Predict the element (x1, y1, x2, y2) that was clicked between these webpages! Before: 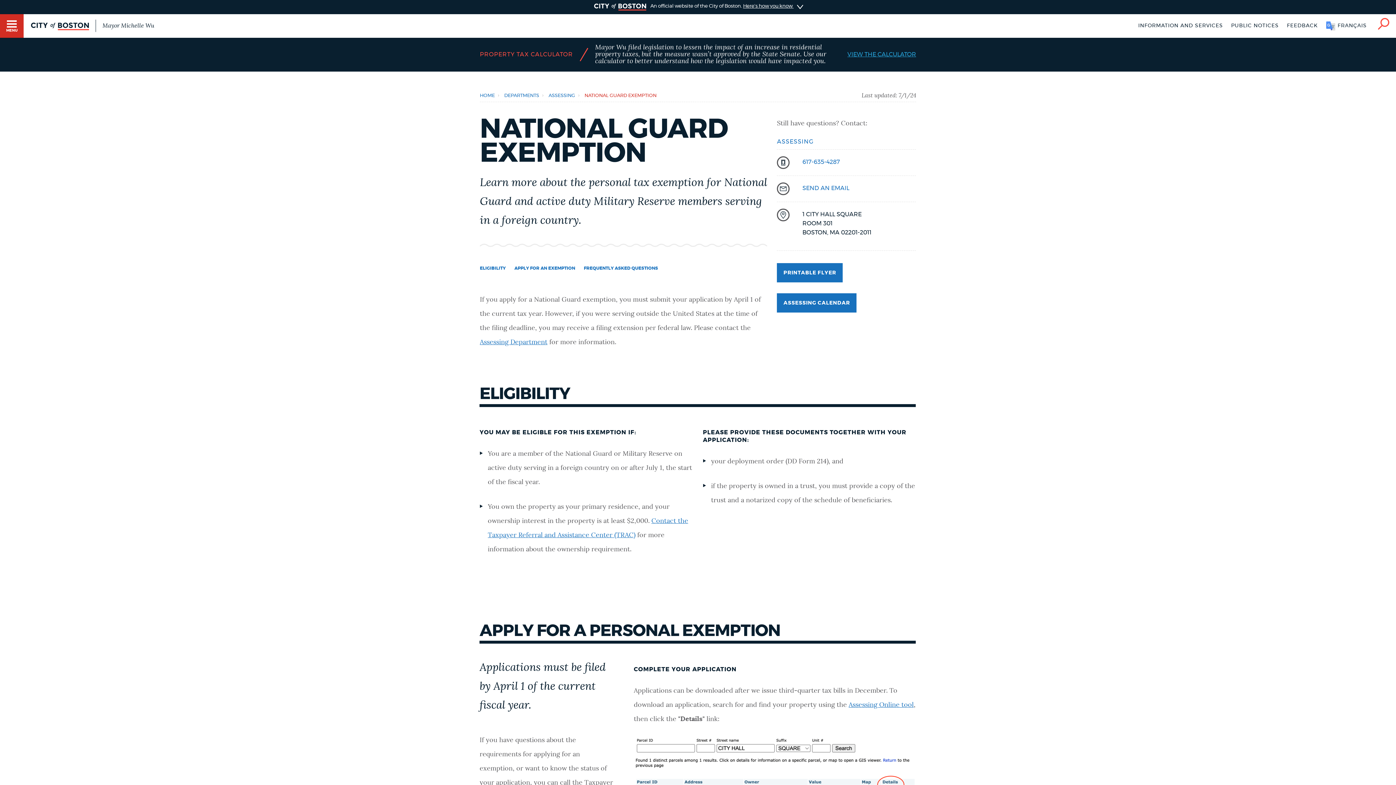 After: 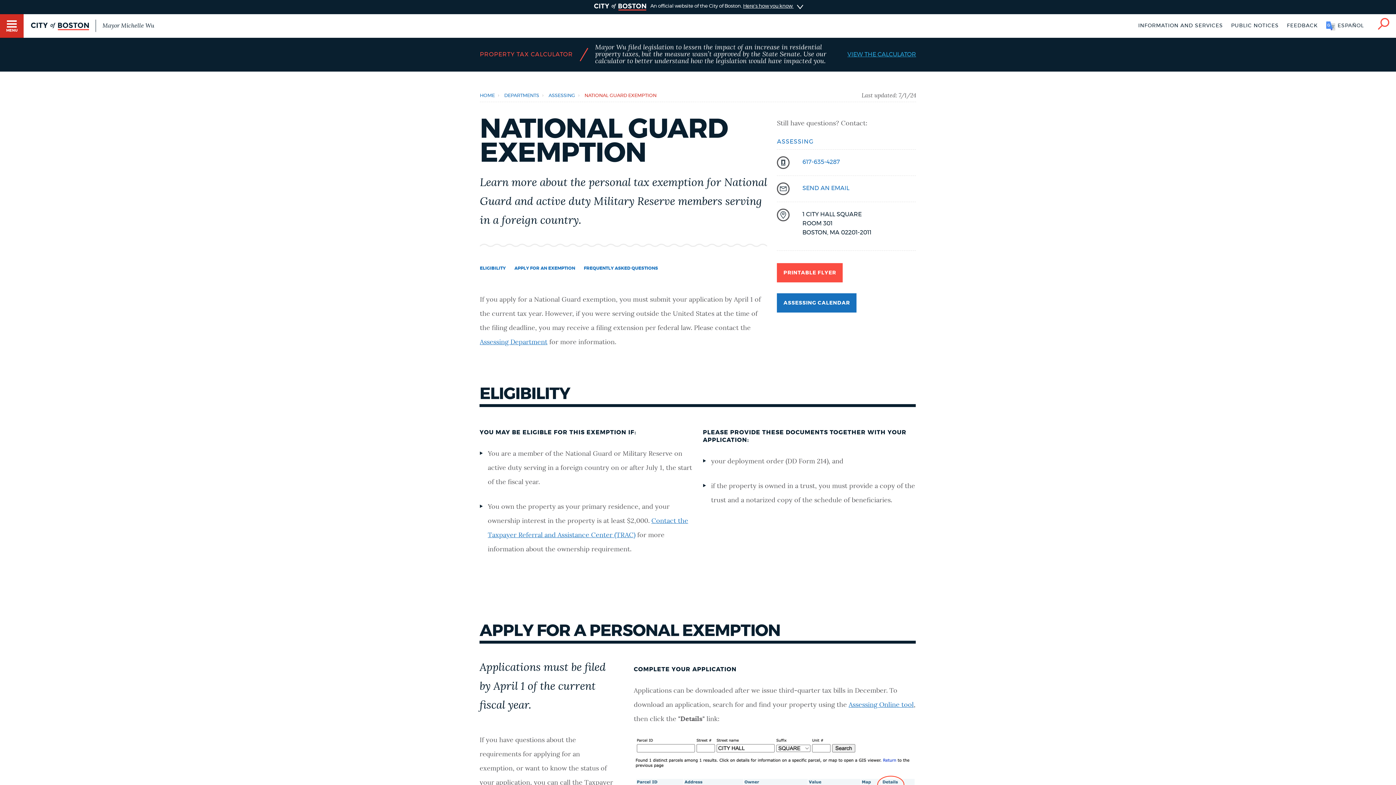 Action: label: PRINTABLE FLYER bbox: (777, 263, 842, 282)